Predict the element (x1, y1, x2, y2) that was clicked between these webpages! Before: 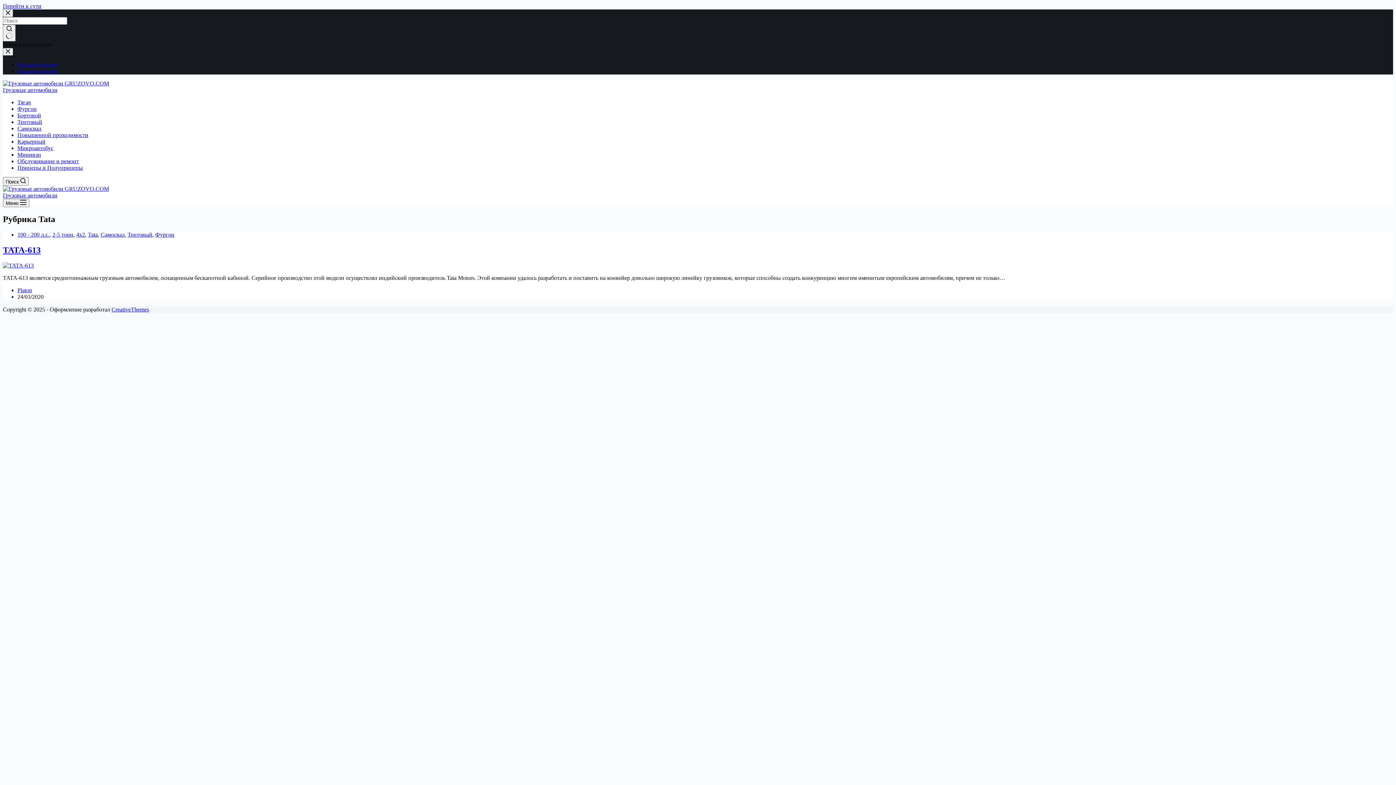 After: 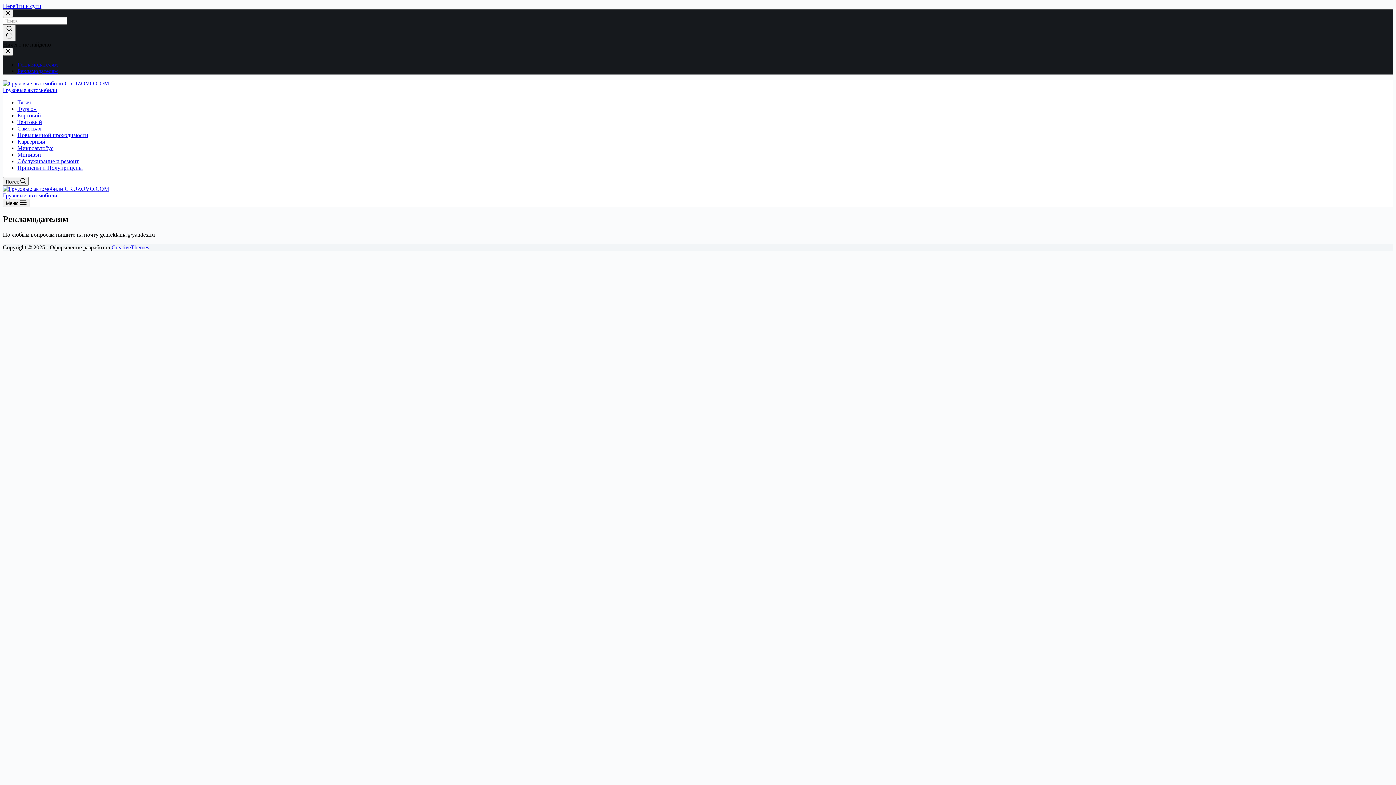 Action: bbox: (17, 68, 57, 74) label: Рекламодателям